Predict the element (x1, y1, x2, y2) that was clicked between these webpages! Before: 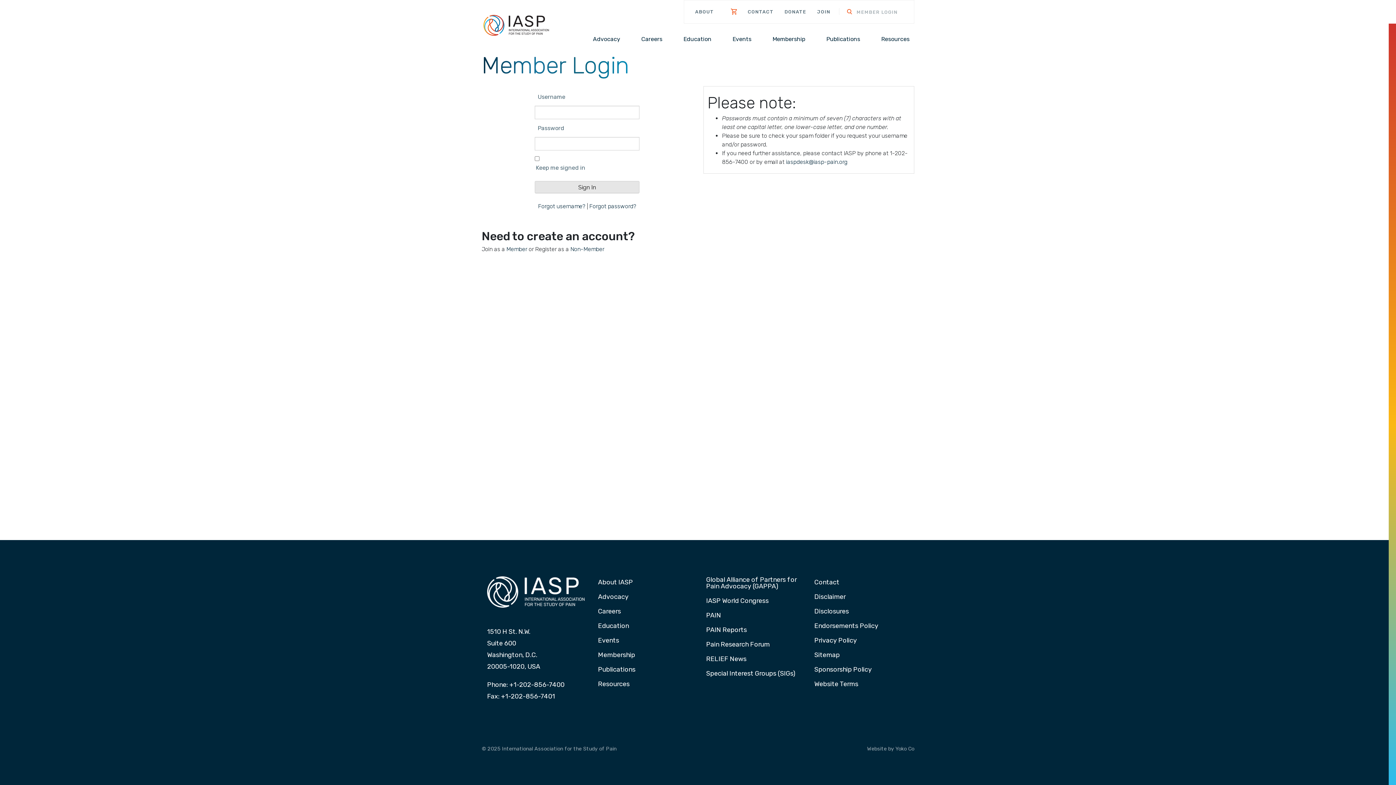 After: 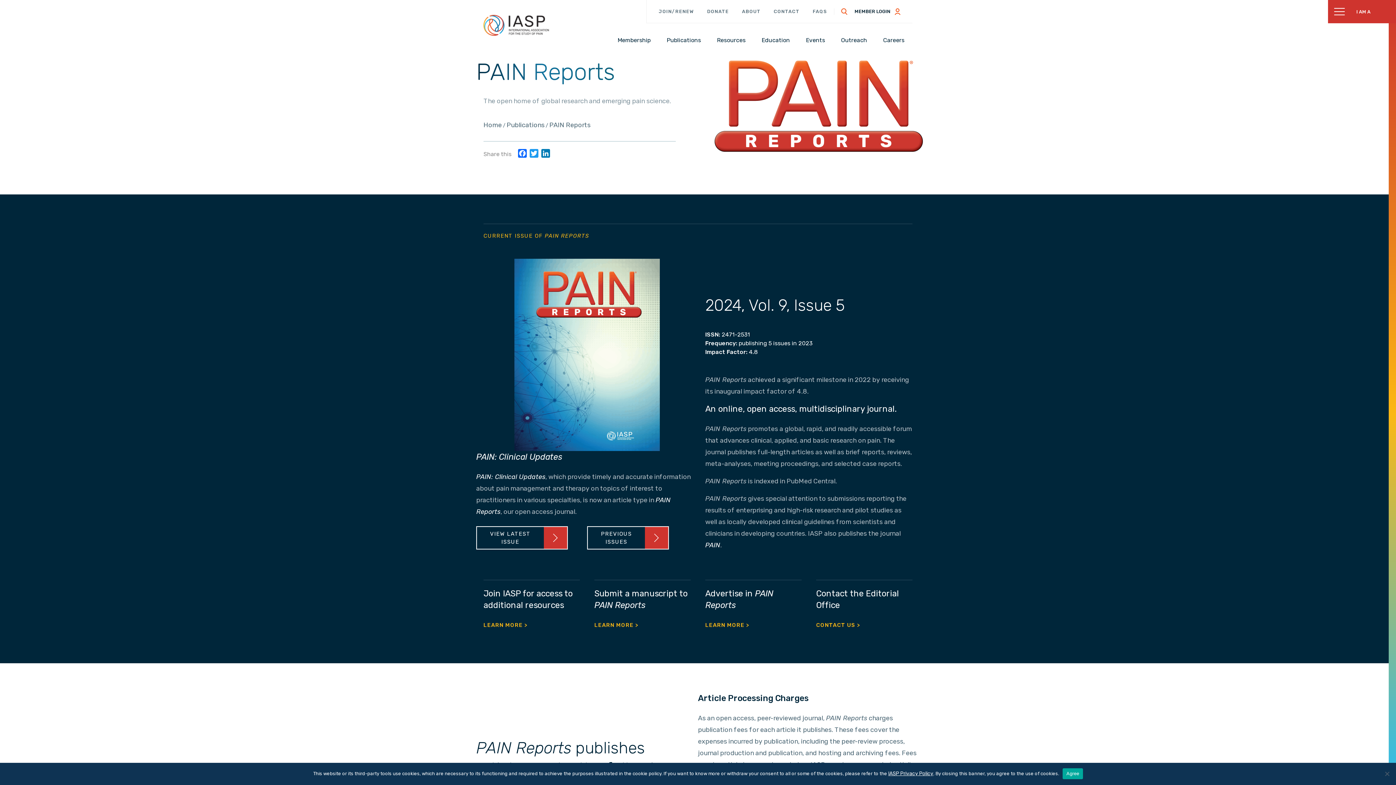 Action: label: PAIN Reports bbox: (703, 626, 749, 634)